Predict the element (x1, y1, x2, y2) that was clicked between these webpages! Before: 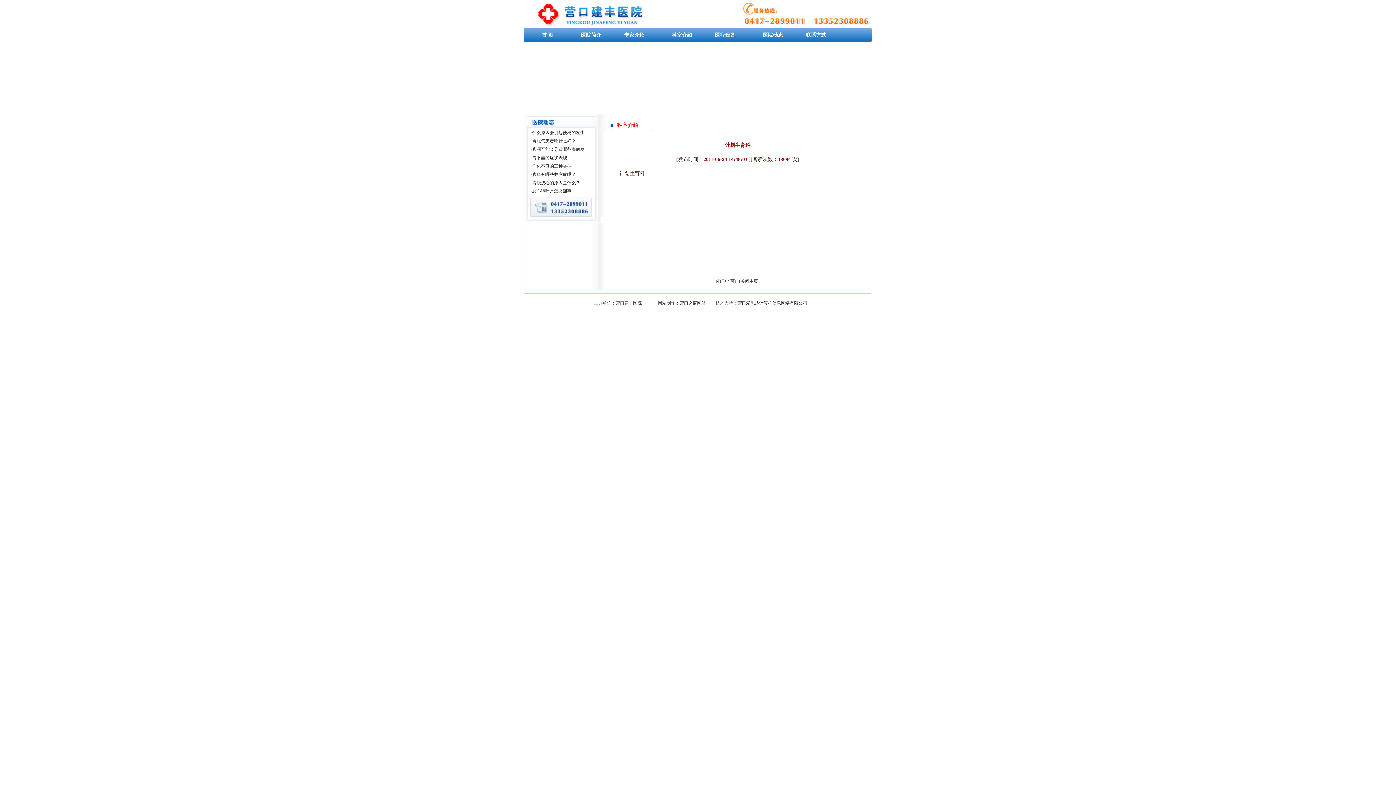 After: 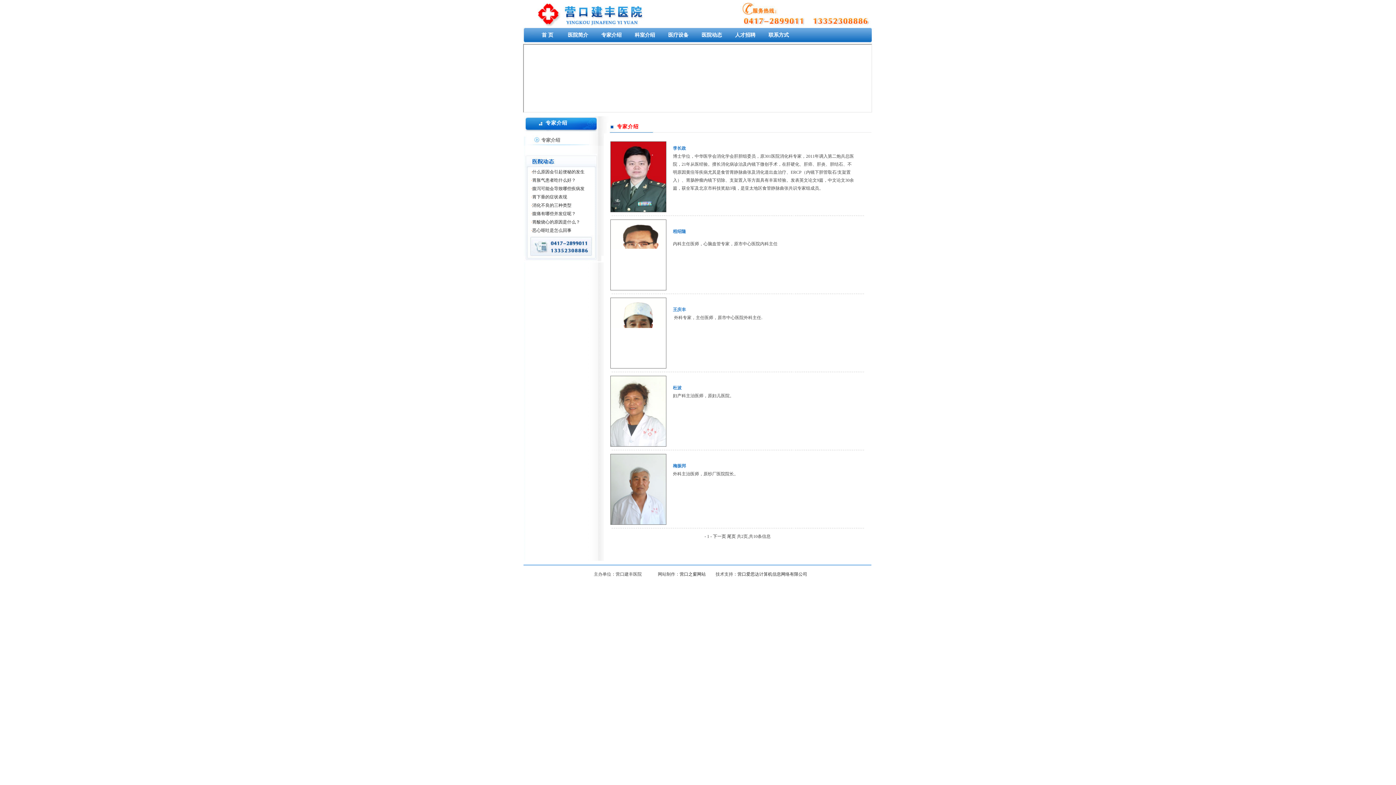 Action: label: 专家介绍 bbox: (624, 32, 644, 37)